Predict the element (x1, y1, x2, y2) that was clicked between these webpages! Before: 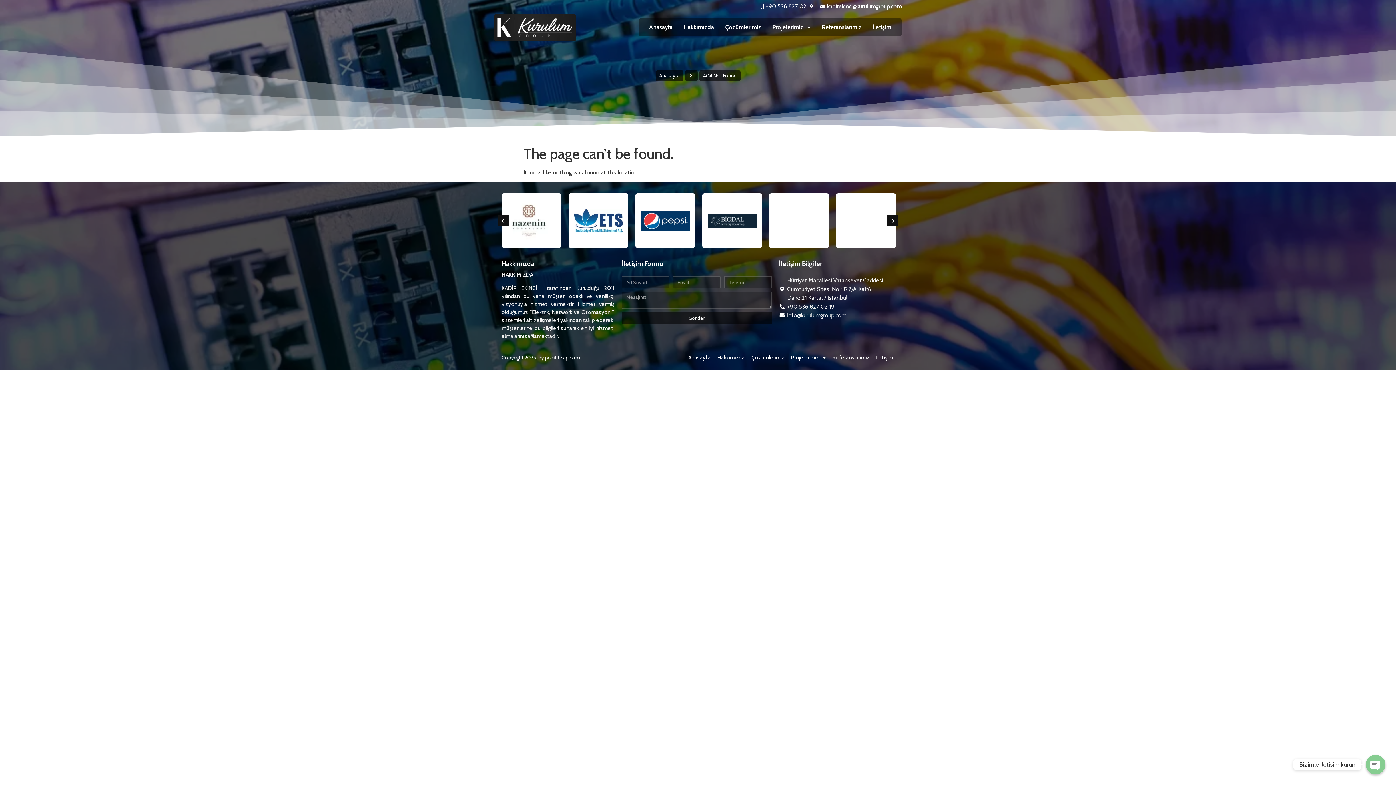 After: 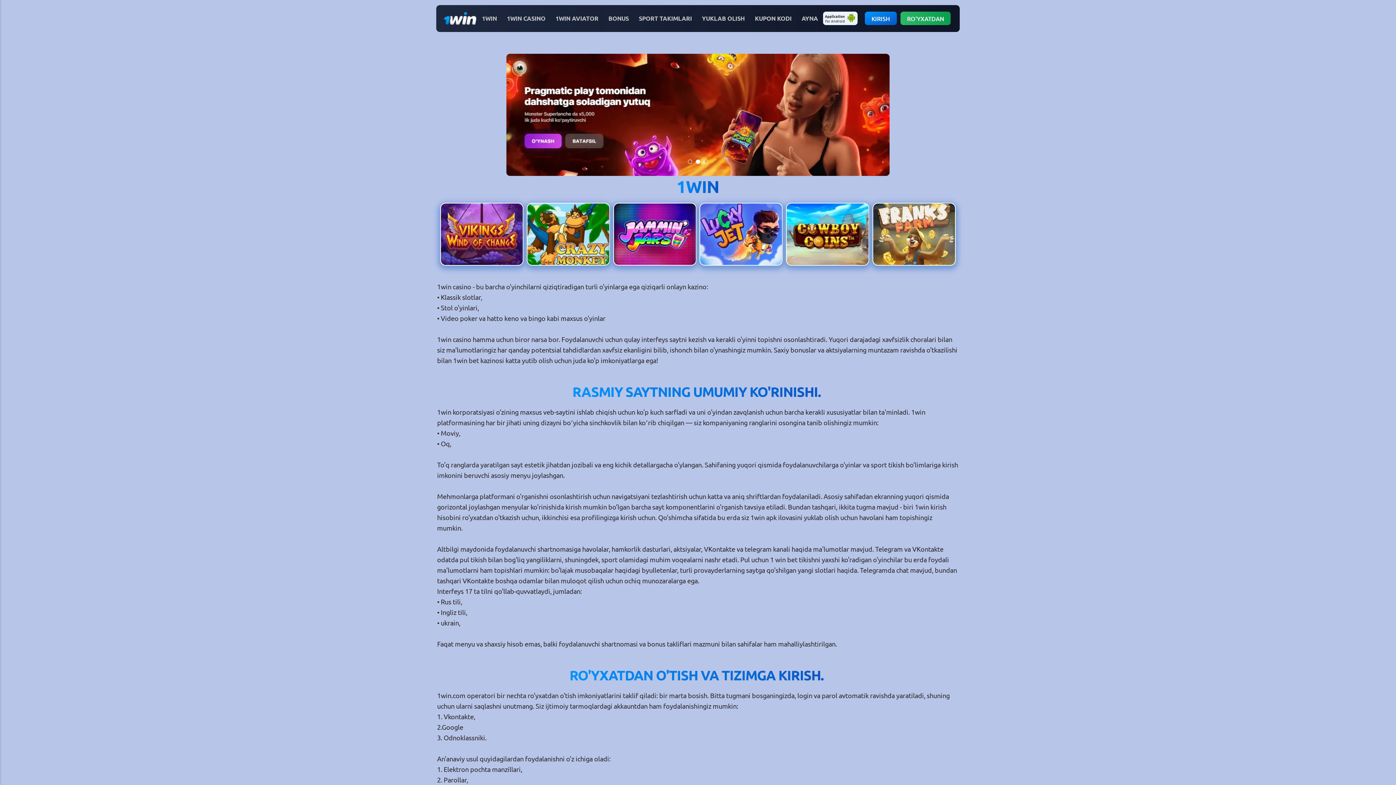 Action: bbox: (897, 36, 898, 36) label: 1 win